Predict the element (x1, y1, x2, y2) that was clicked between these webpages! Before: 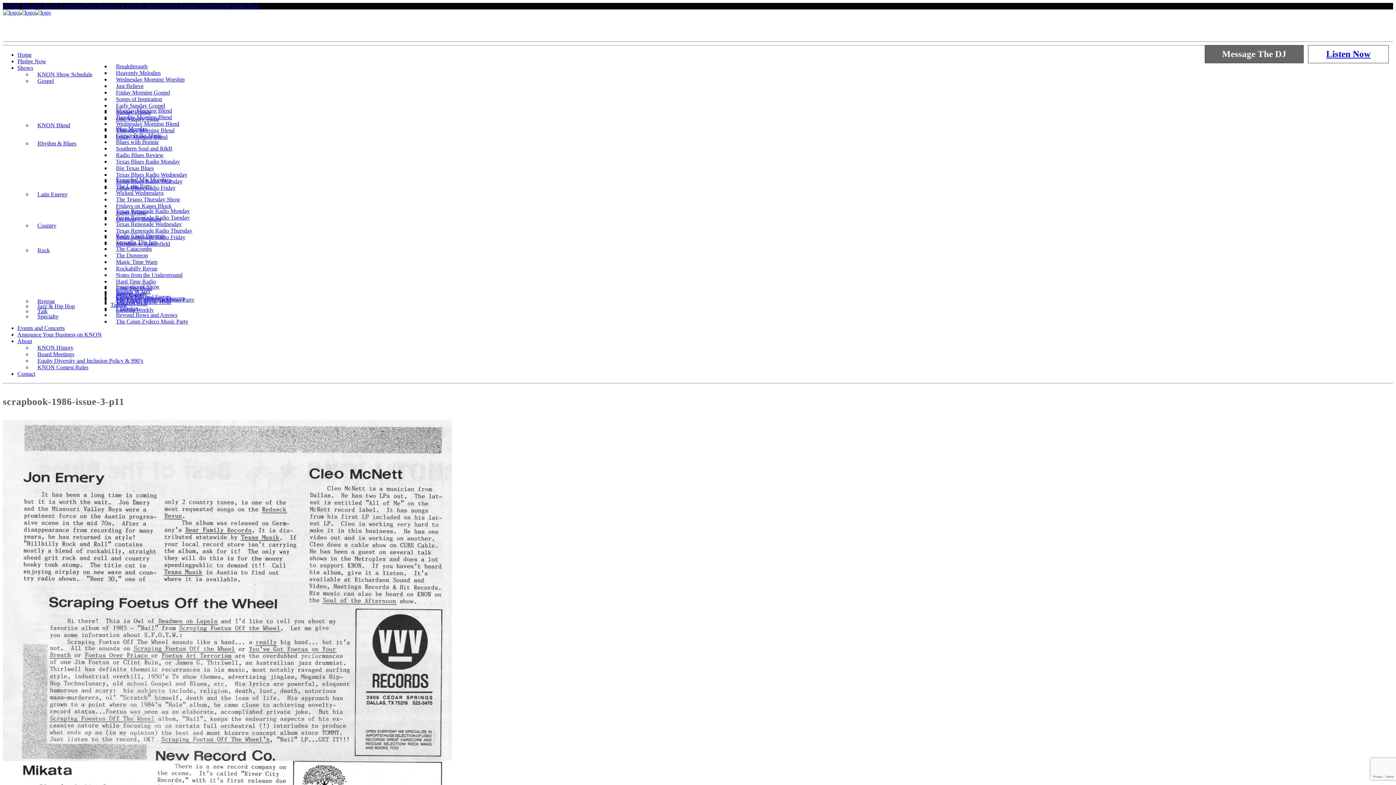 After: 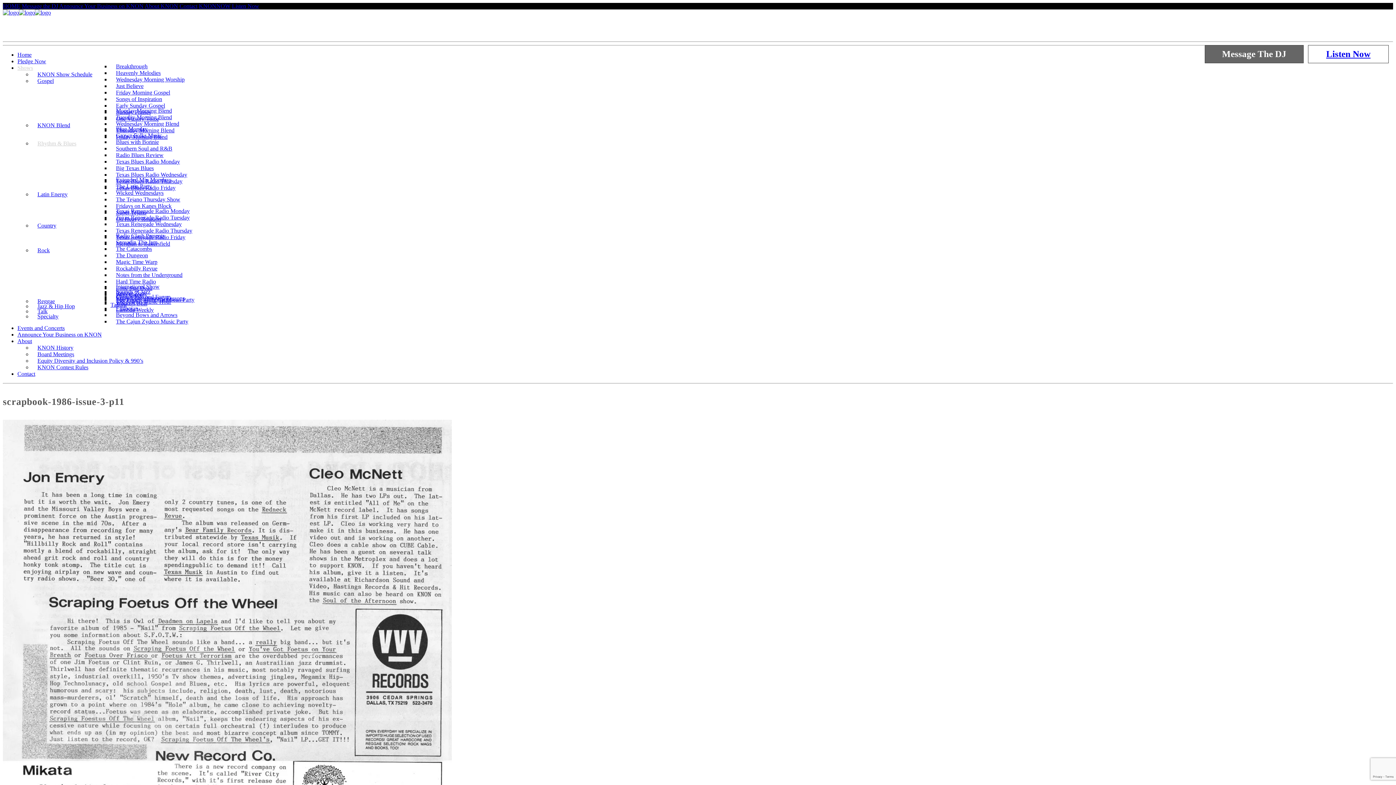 Action: label: Rhythm & Blues bbox: (32, 138, 78, 148)